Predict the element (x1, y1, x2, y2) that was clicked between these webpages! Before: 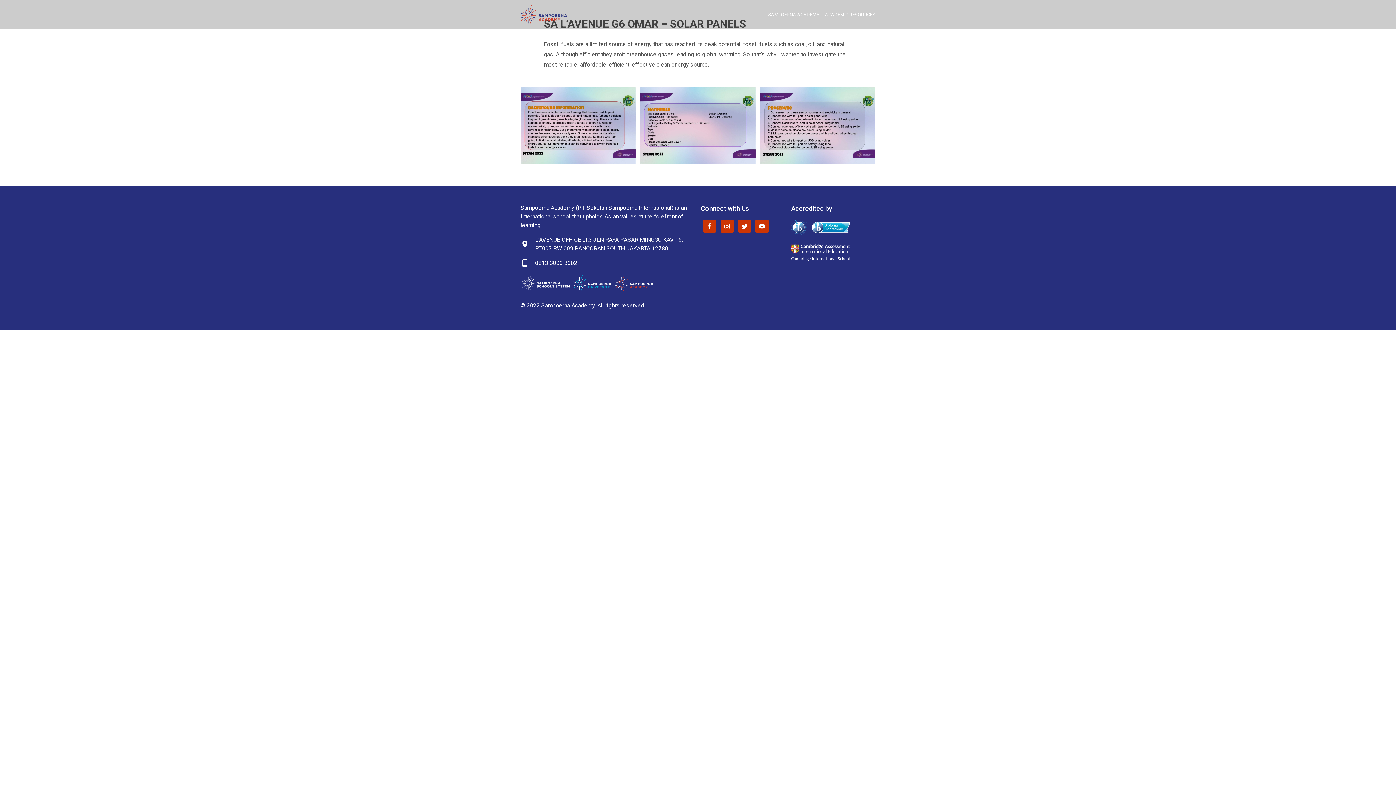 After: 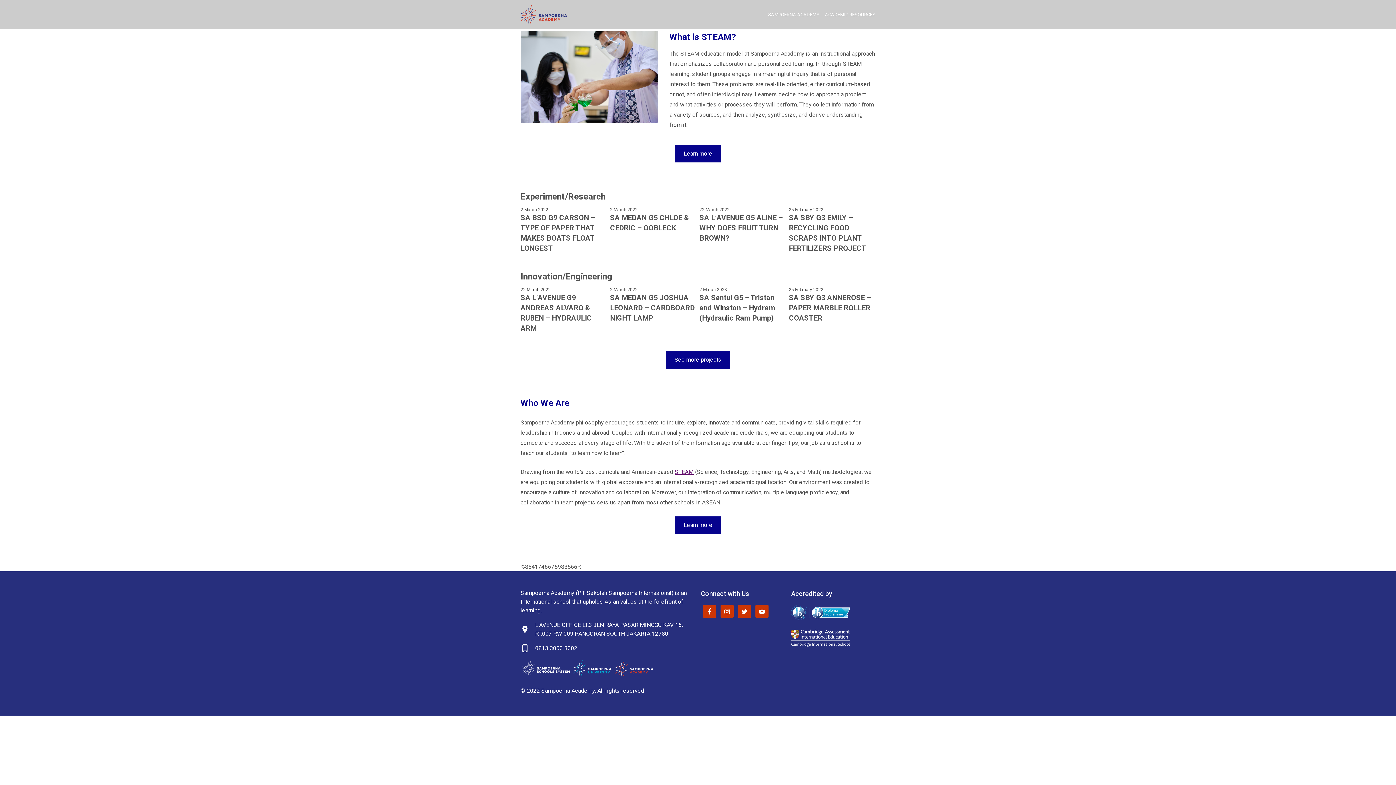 Action: bbox: (520, 4, 567, 24)